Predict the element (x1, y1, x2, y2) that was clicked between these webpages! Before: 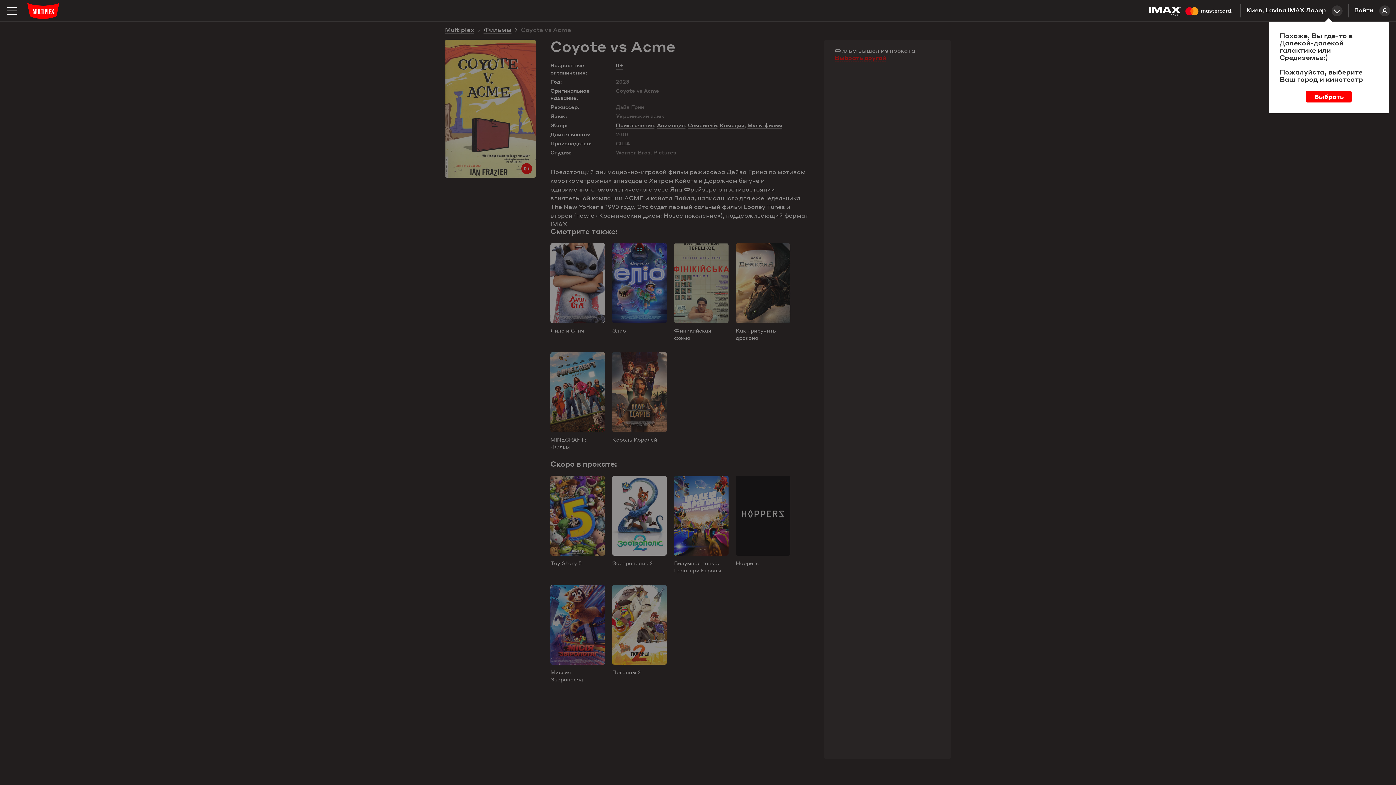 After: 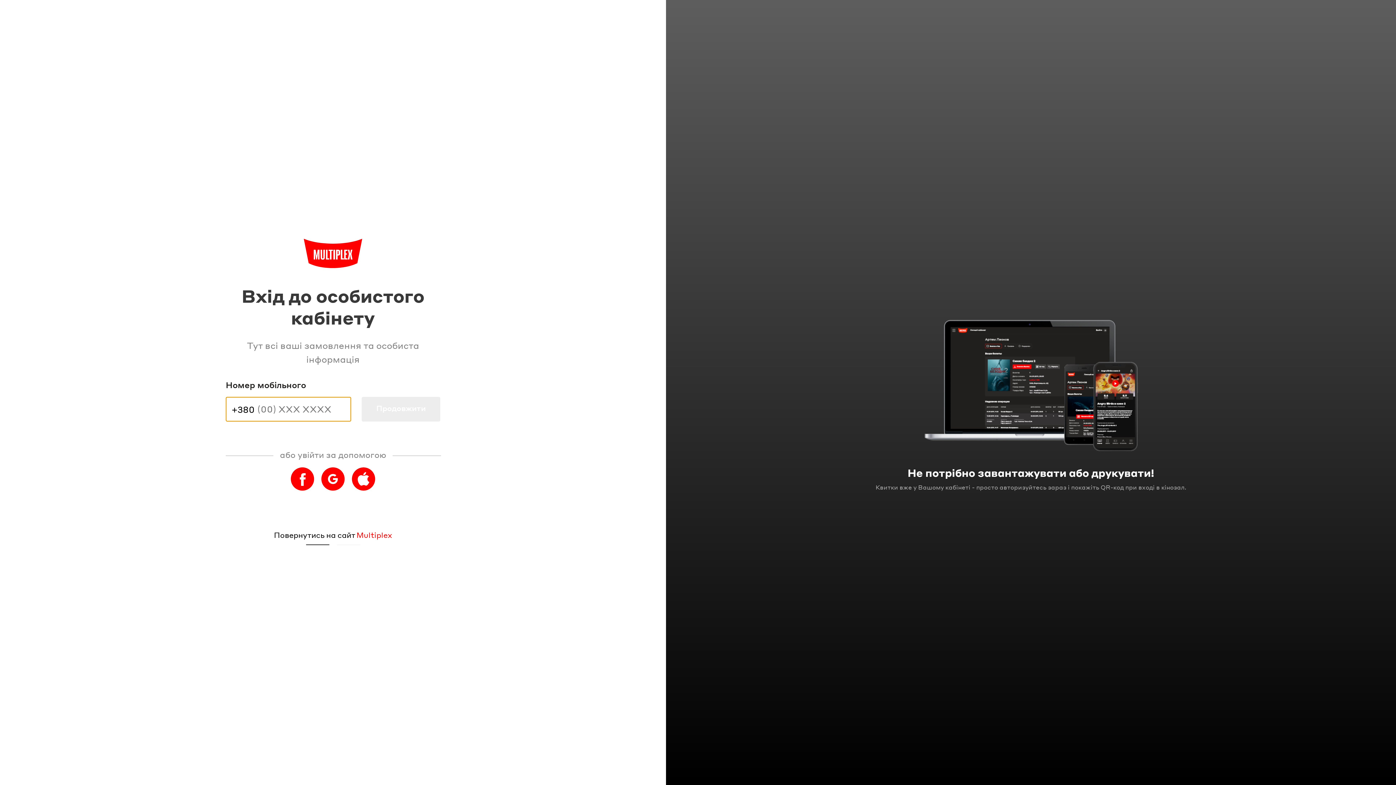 Action: label: Войти bbox: (1348, 0, 1396, 21)